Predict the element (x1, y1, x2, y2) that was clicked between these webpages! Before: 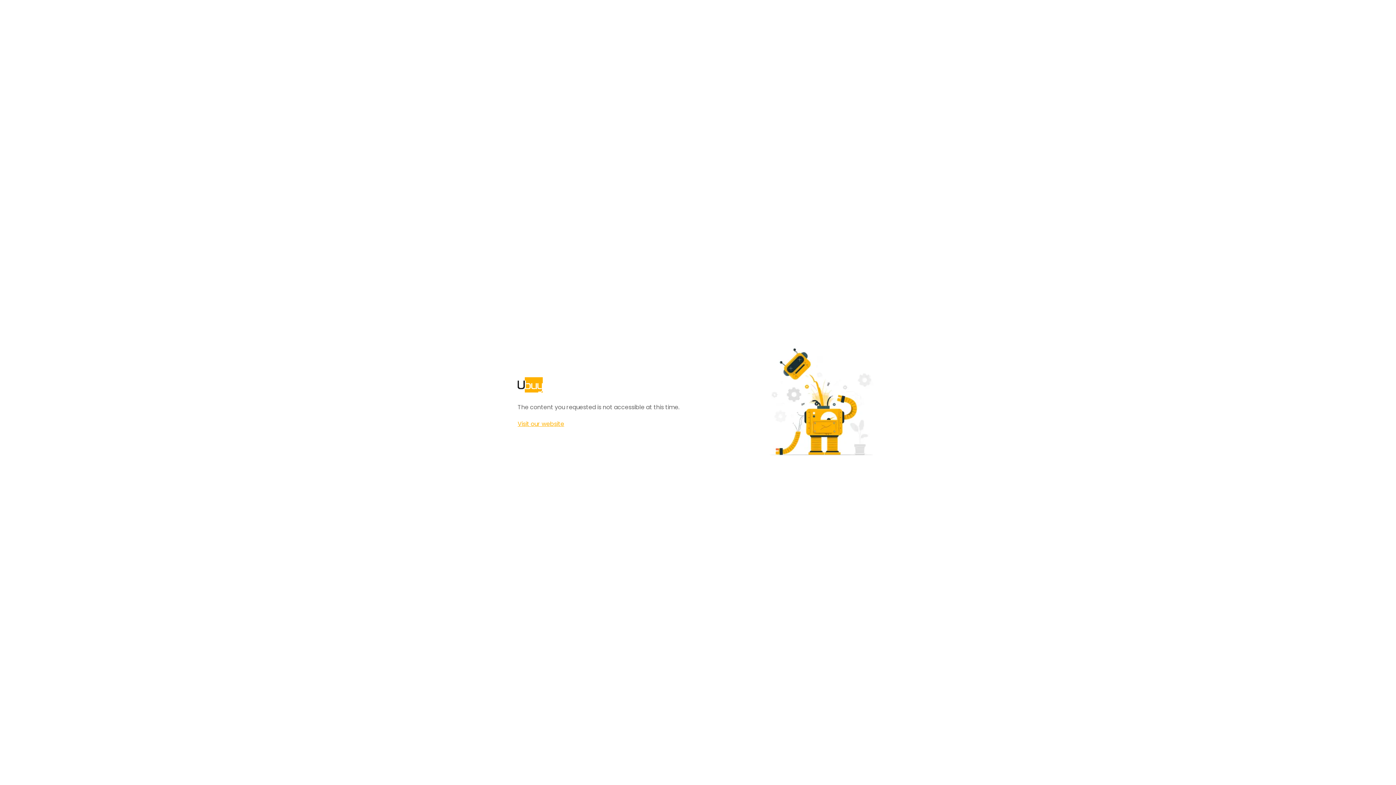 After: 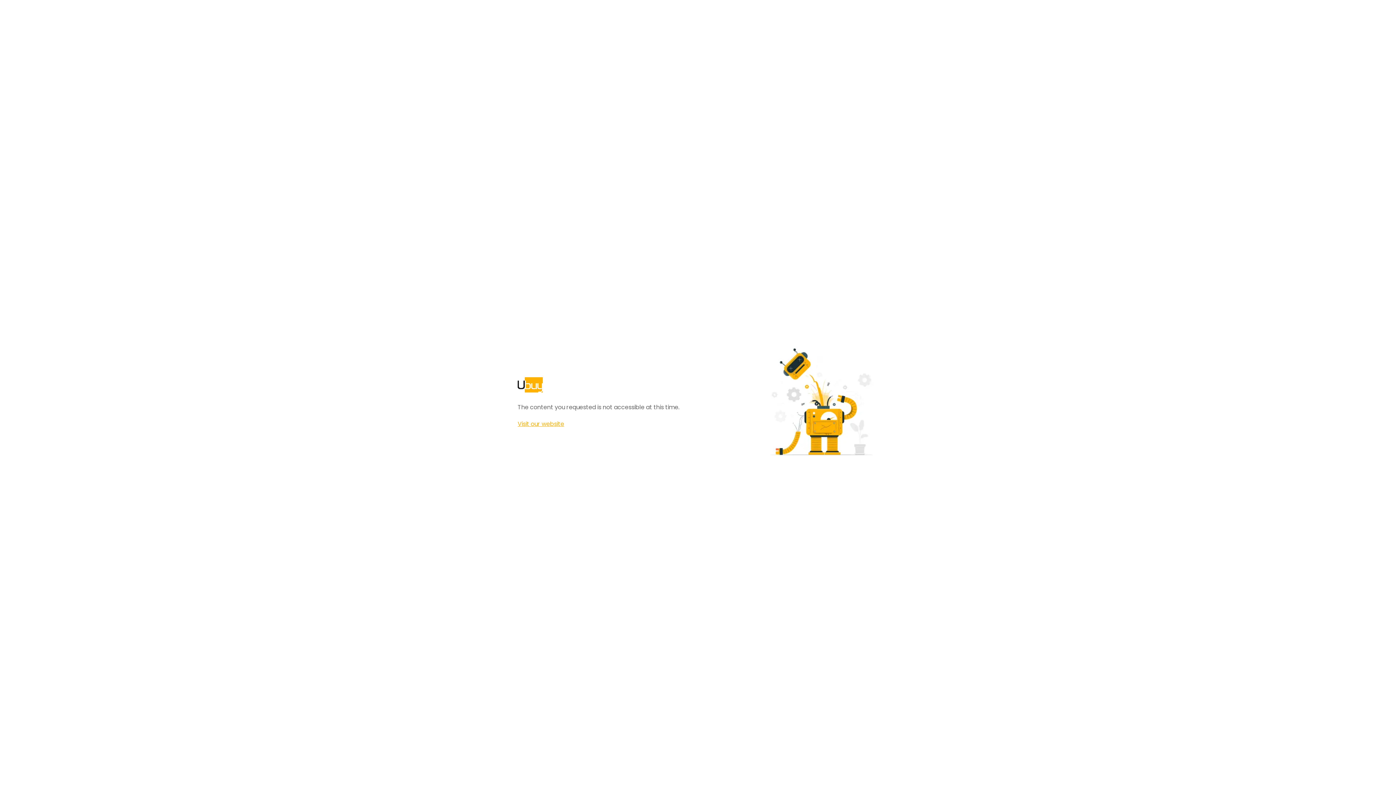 Action: bbox: (517, 420, 564, 428) label: Visit our website